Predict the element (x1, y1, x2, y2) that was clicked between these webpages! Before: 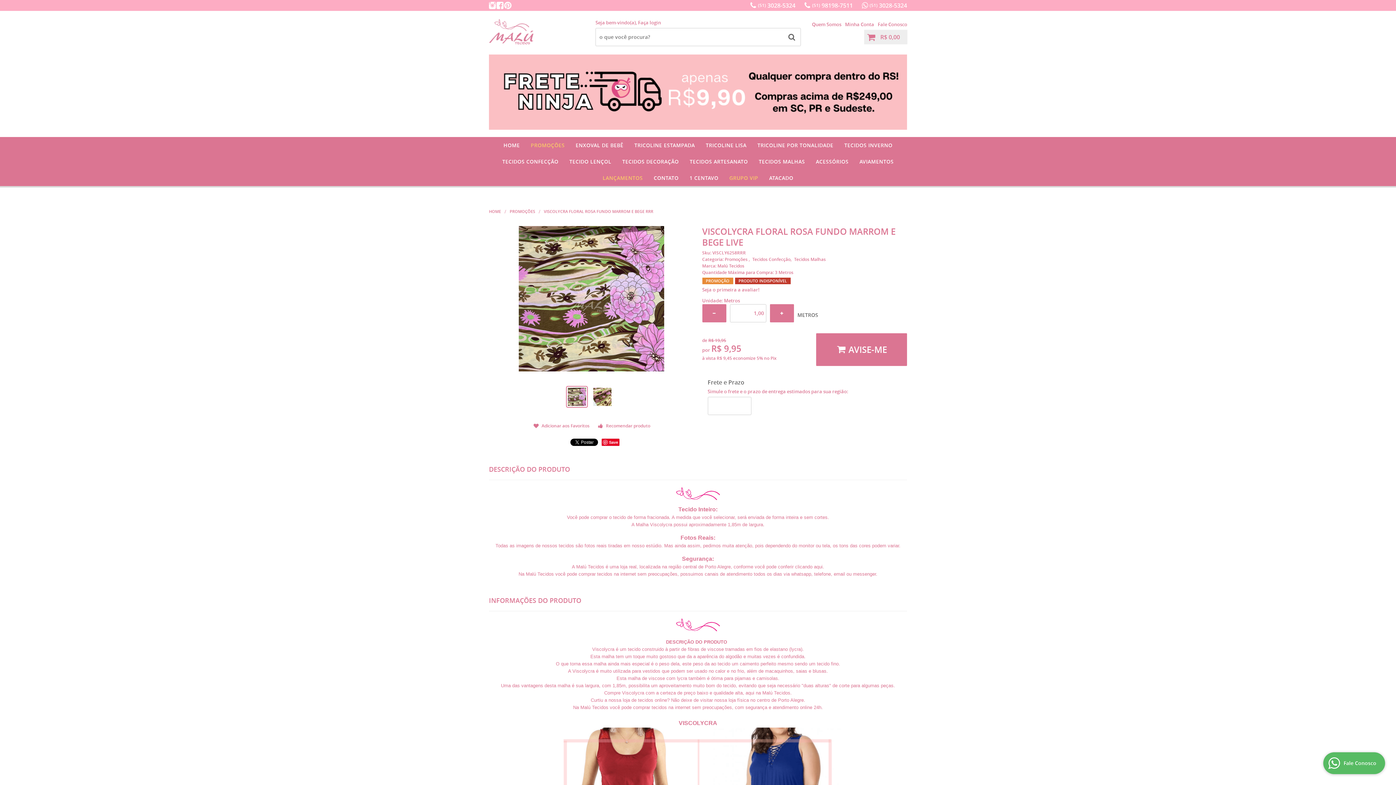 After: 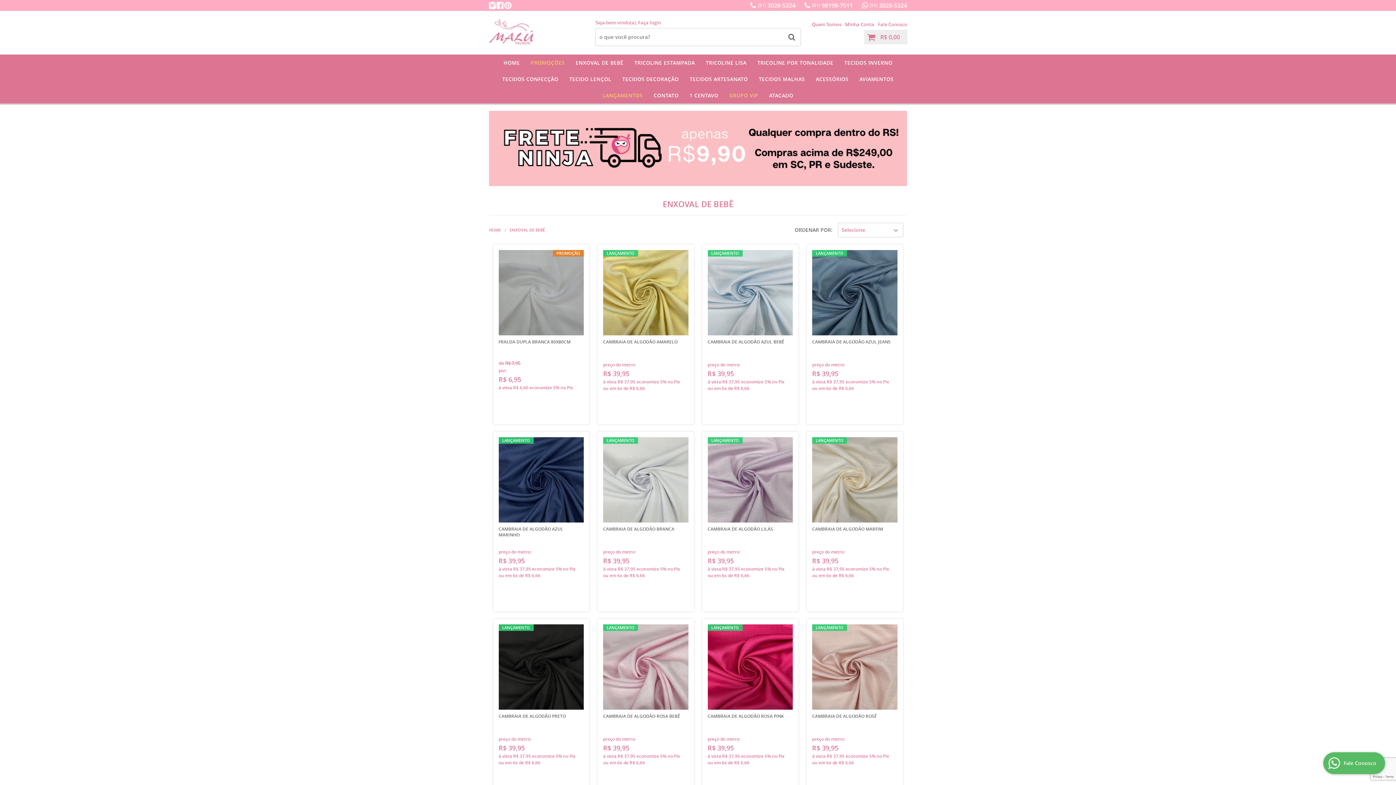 Action: bbox: (570, 137, 629, 153) label: ENXOVAL DE BEBÊ